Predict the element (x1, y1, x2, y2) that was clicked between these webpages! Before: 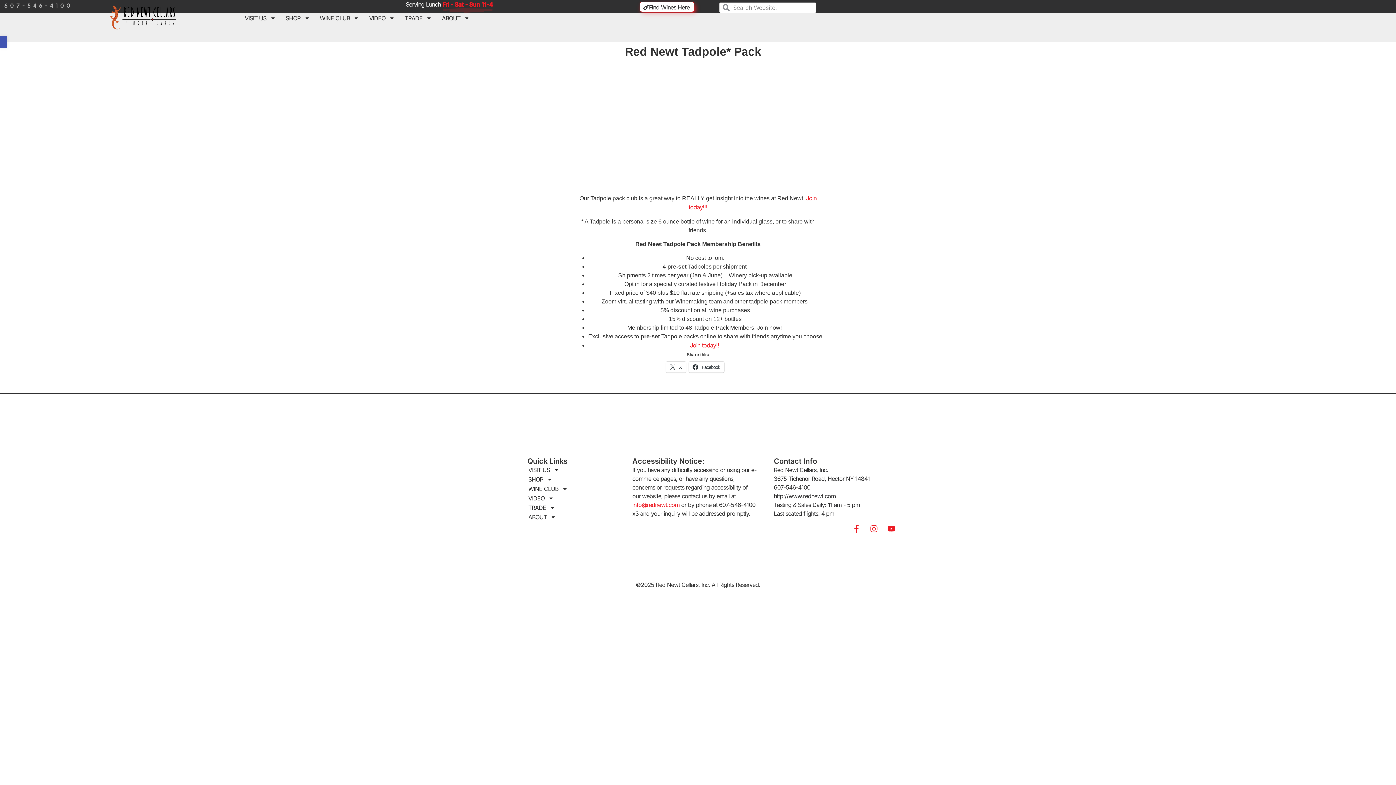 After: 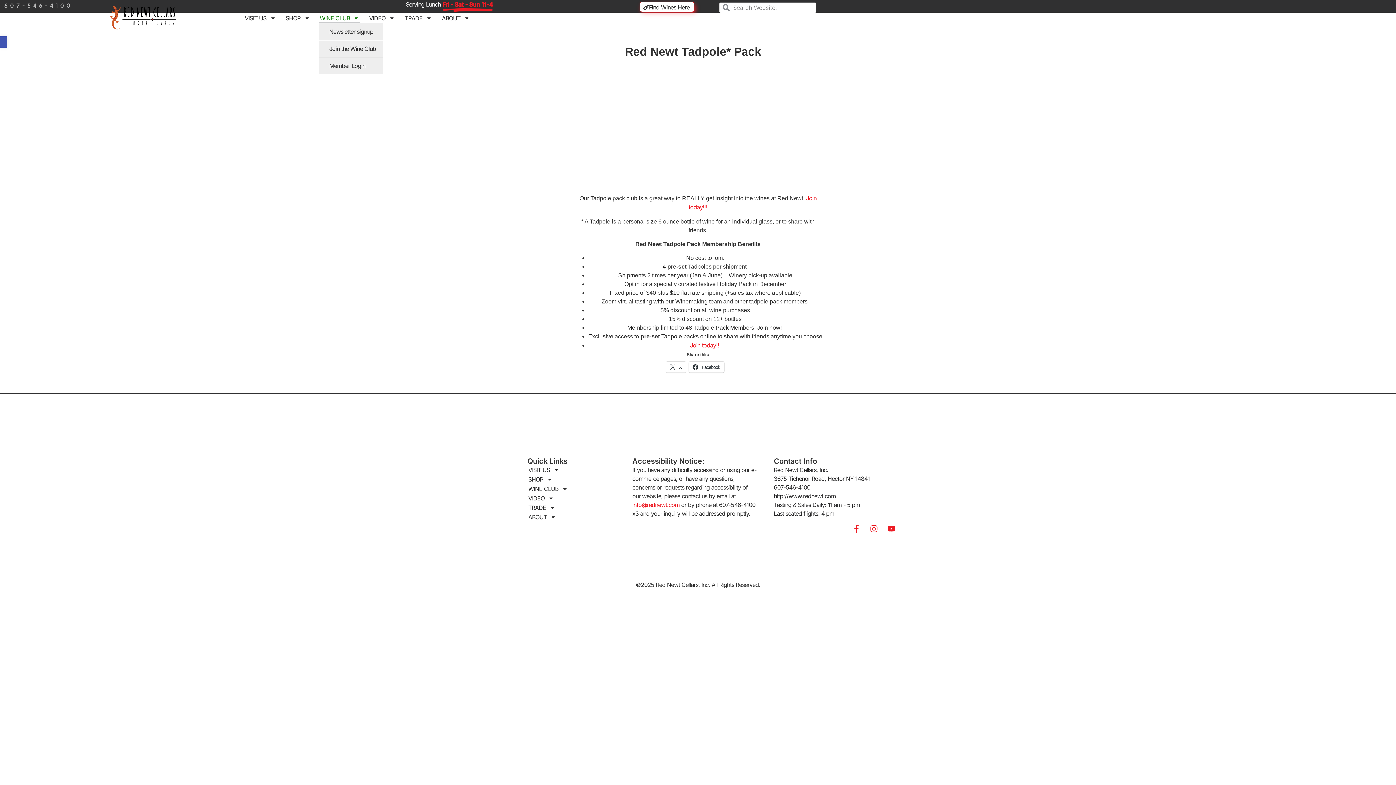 Action: label: WINE CLUB bbox: (319, 13, 360, 23)